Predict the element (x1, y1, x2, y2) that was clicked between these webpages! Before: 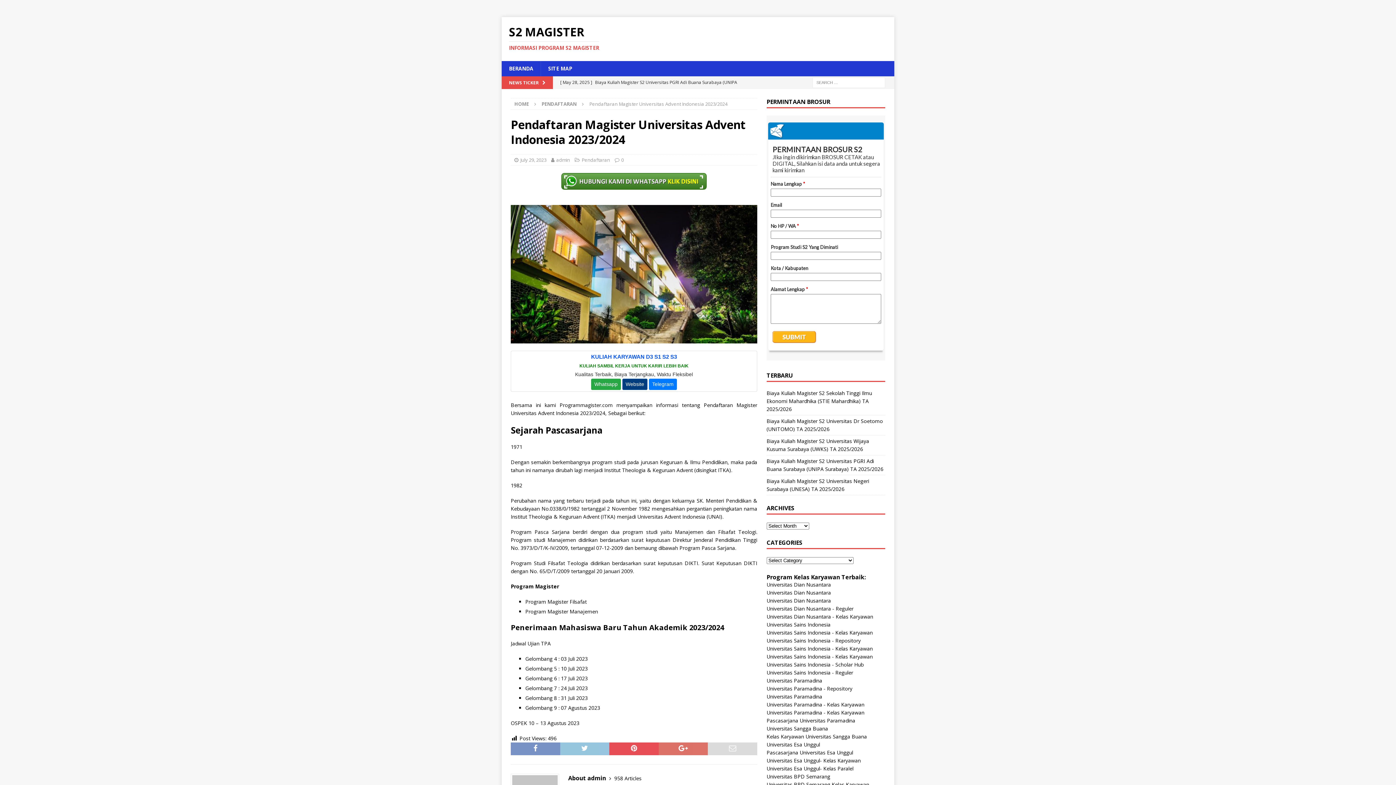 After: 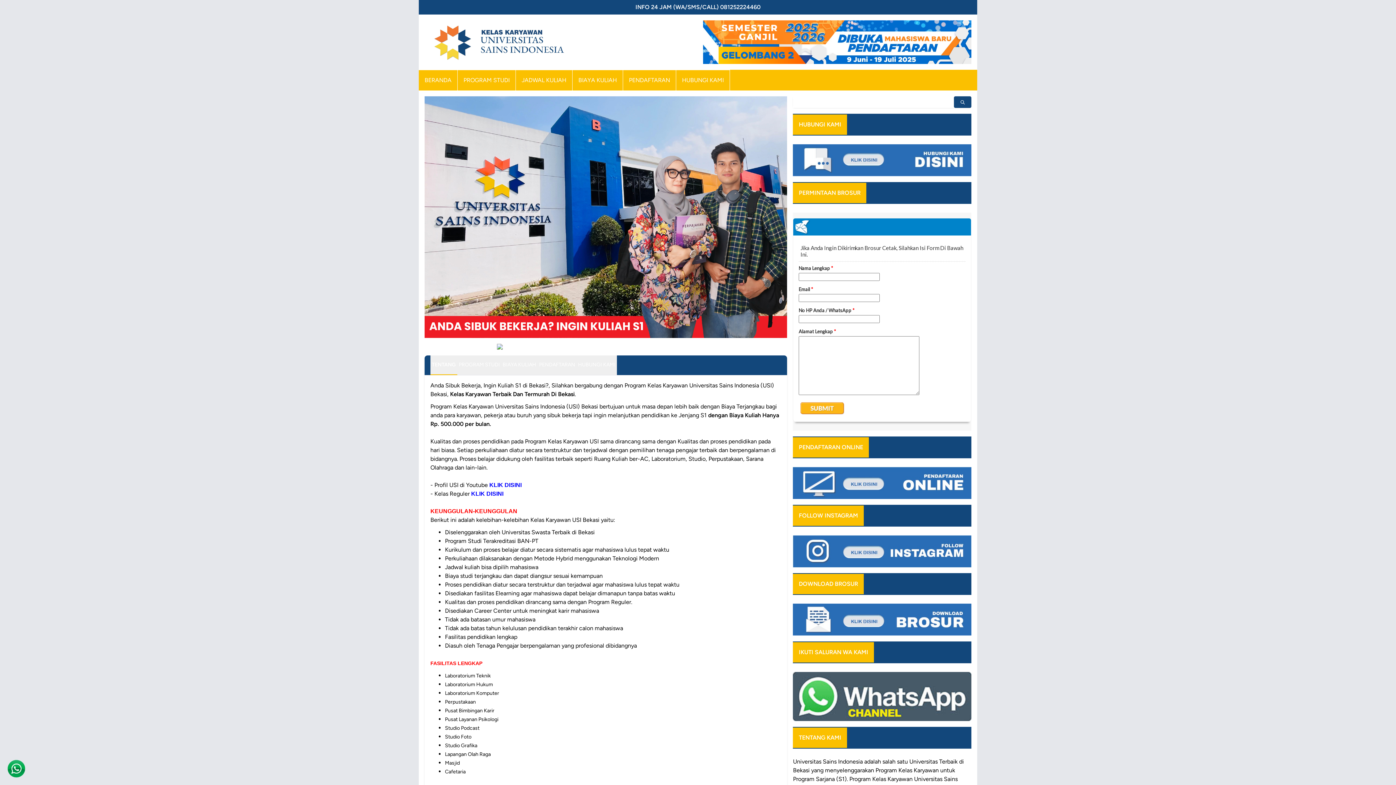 Action: bbox: (766, 645, 873, 652) label: Universitas Sains Indonesia - Kelas Karyawan